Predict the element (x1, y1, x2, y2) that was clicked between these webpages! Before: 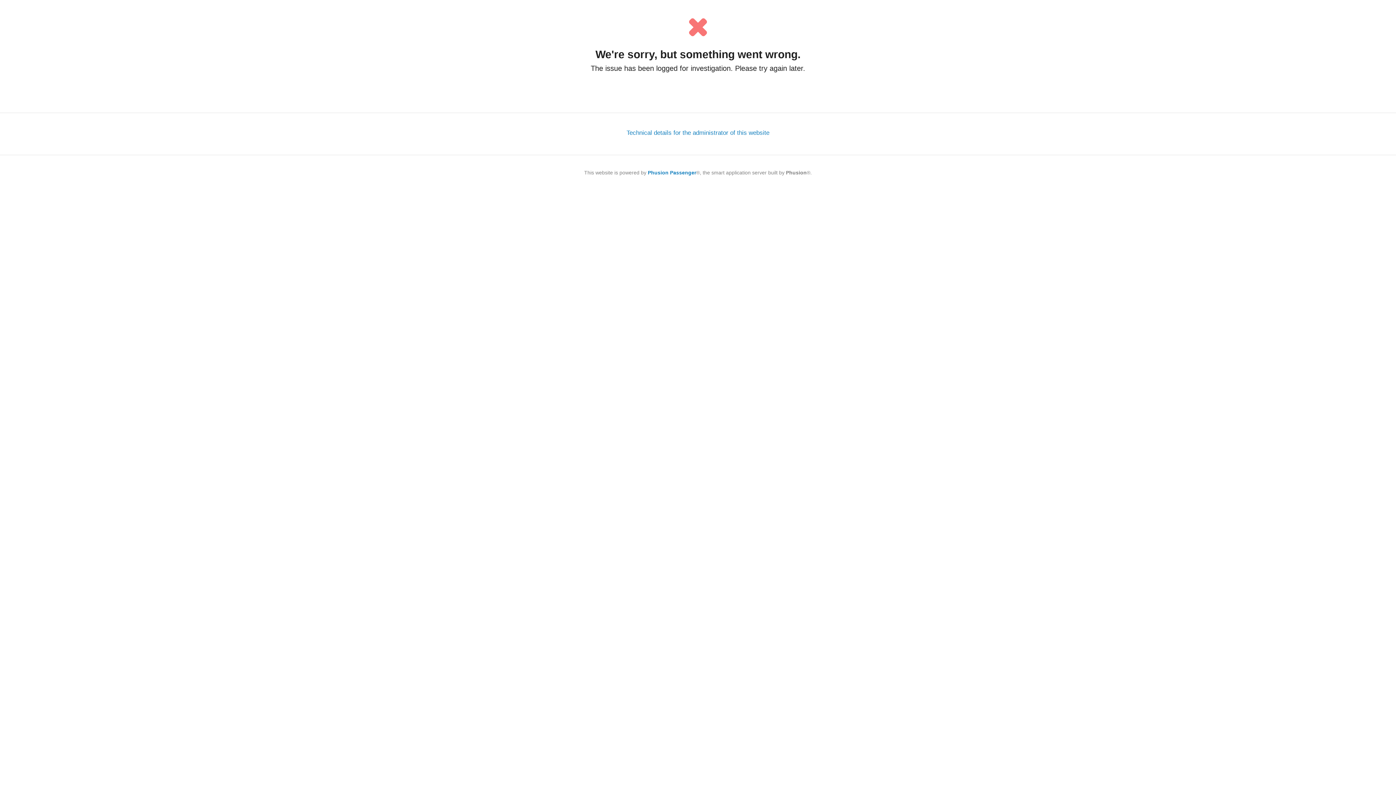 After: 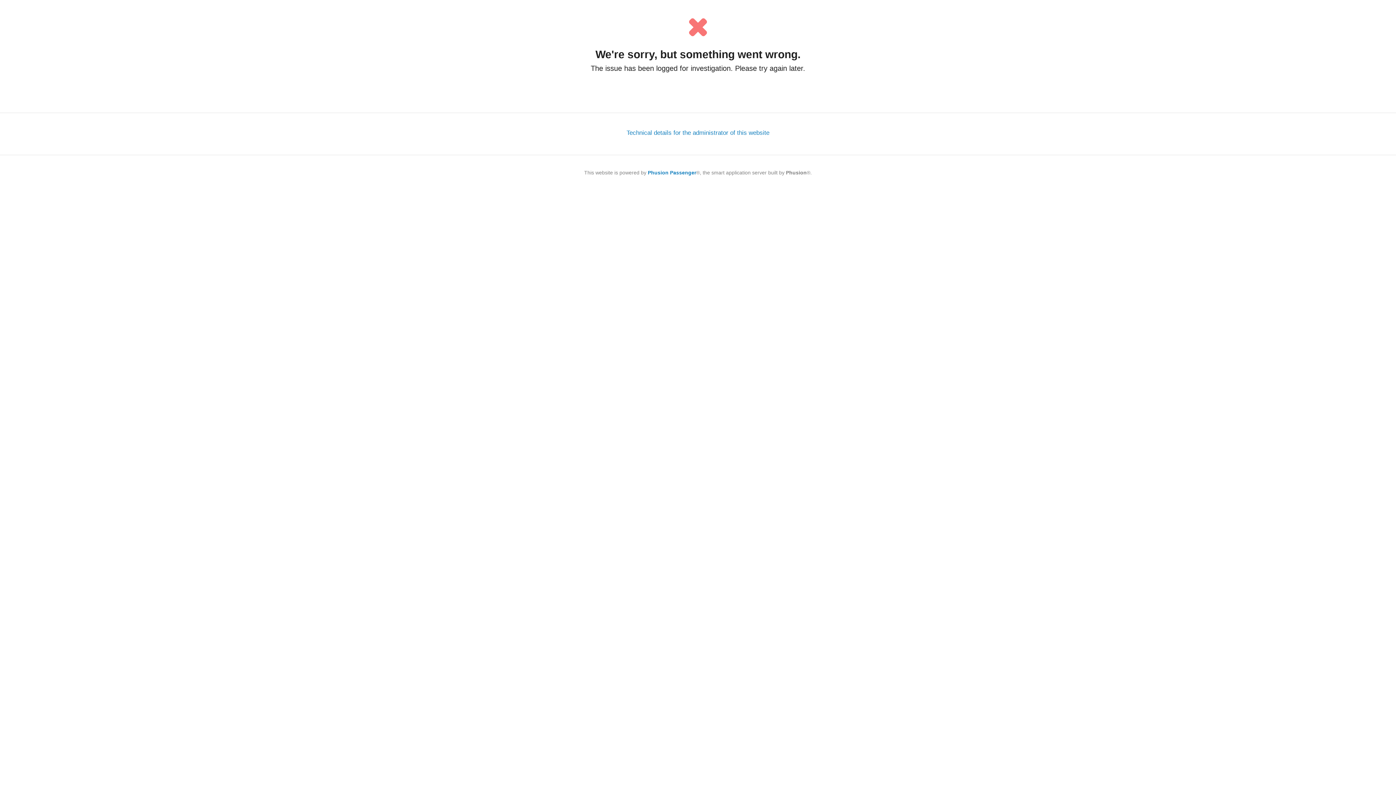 Action: bbox: (648, 169, 696, 175) label: Phusion Passenger